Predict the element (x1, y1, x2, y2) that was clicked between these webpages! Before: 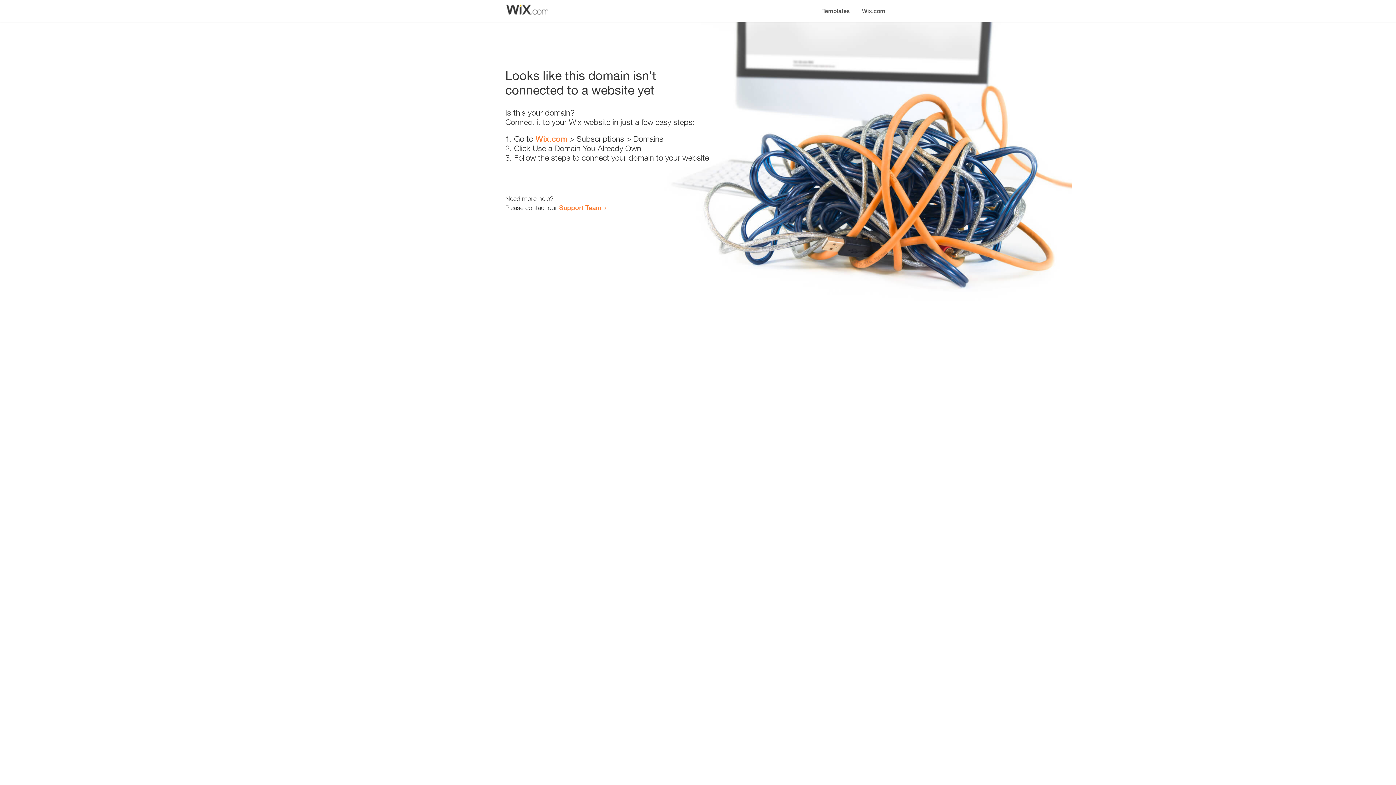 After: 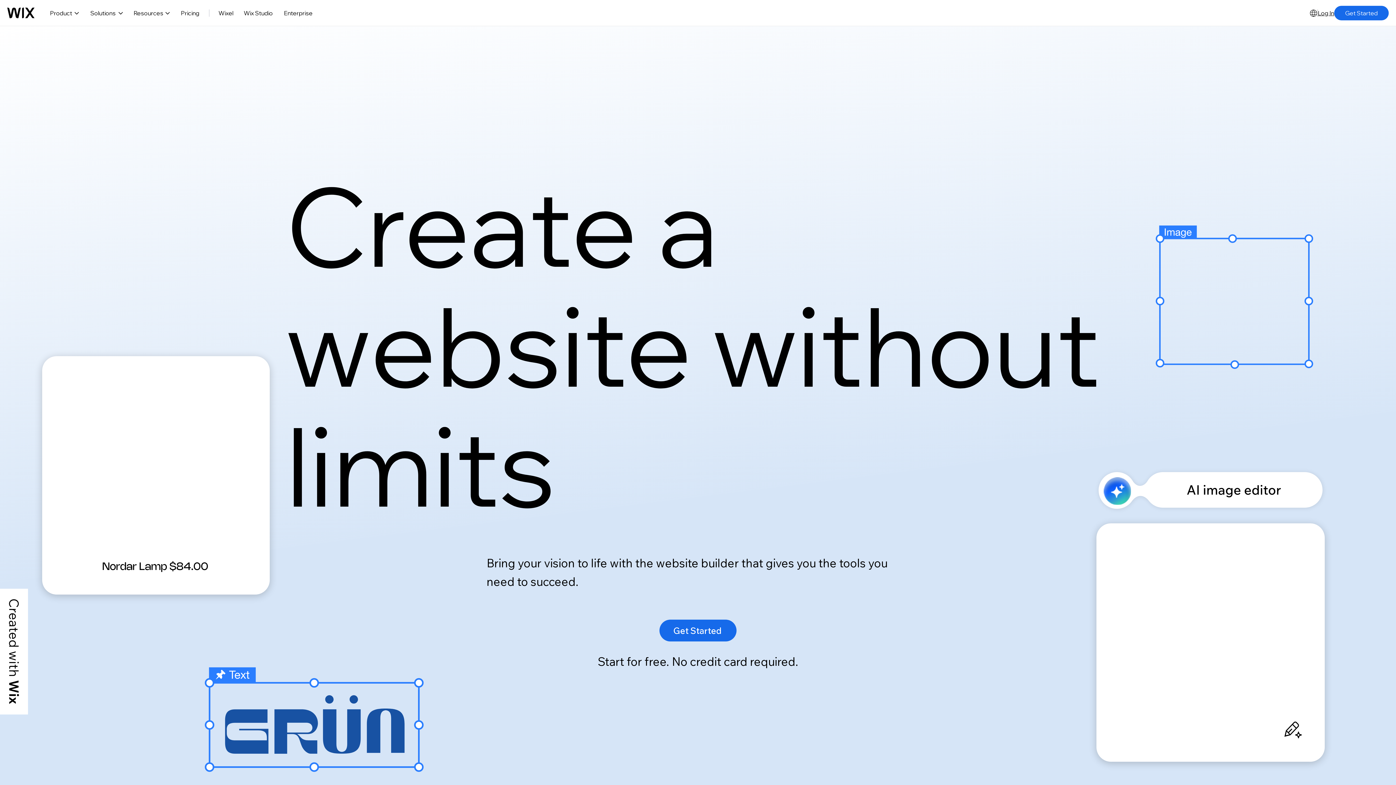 Action: label: Wix.com bbox: (856, 0, 890, 14)